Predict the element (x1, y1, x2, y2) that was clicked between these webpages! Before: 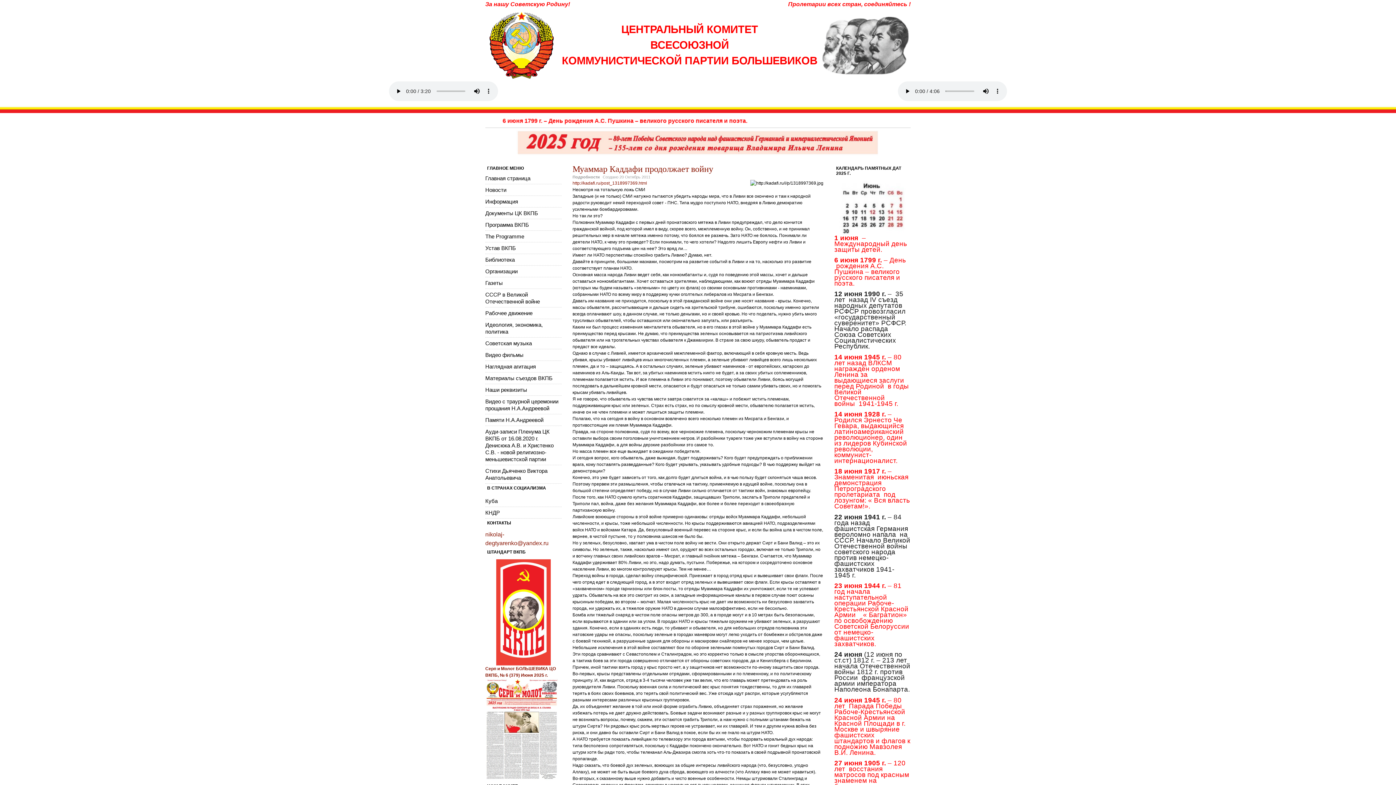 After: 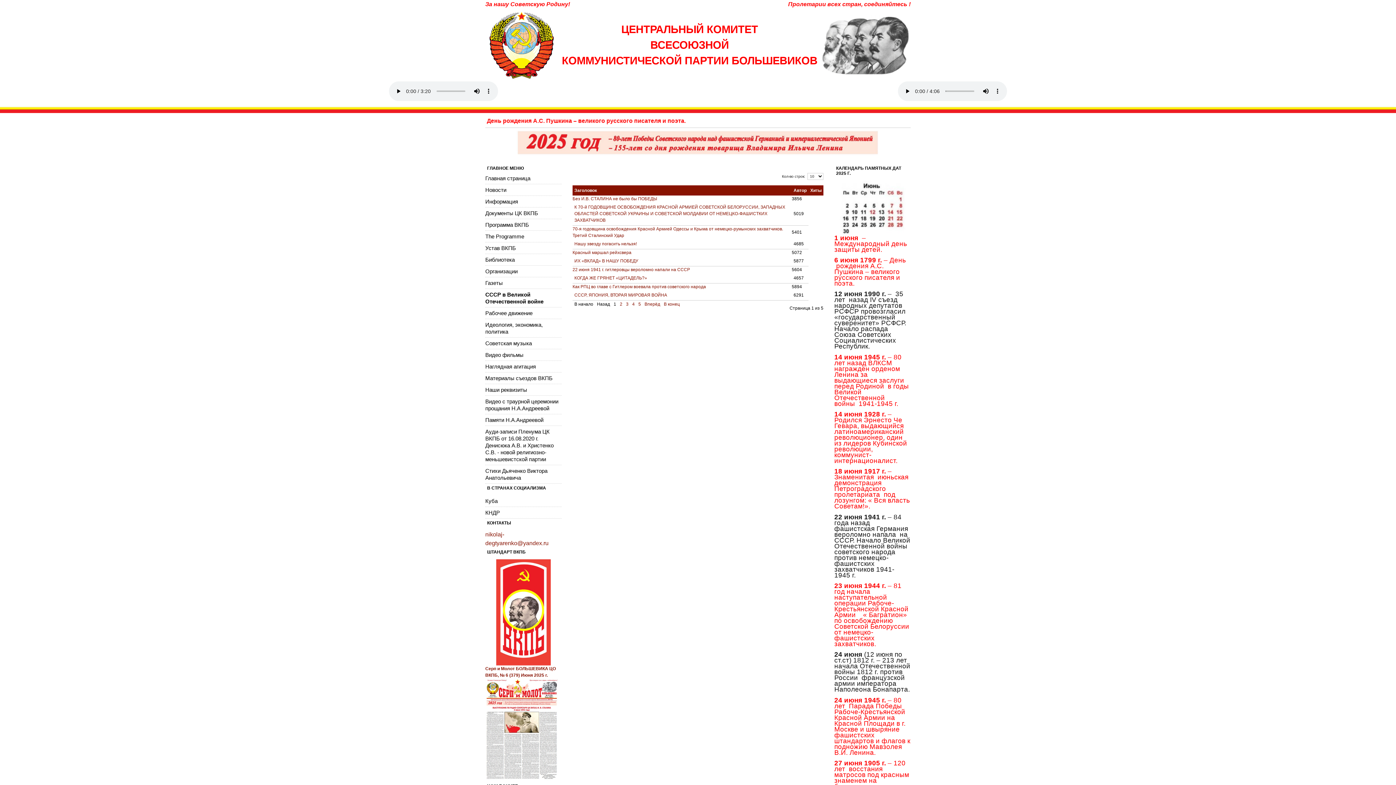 Action: bbox: (485, 289, 561, 307) label: СССР в Великой Отечественной войне